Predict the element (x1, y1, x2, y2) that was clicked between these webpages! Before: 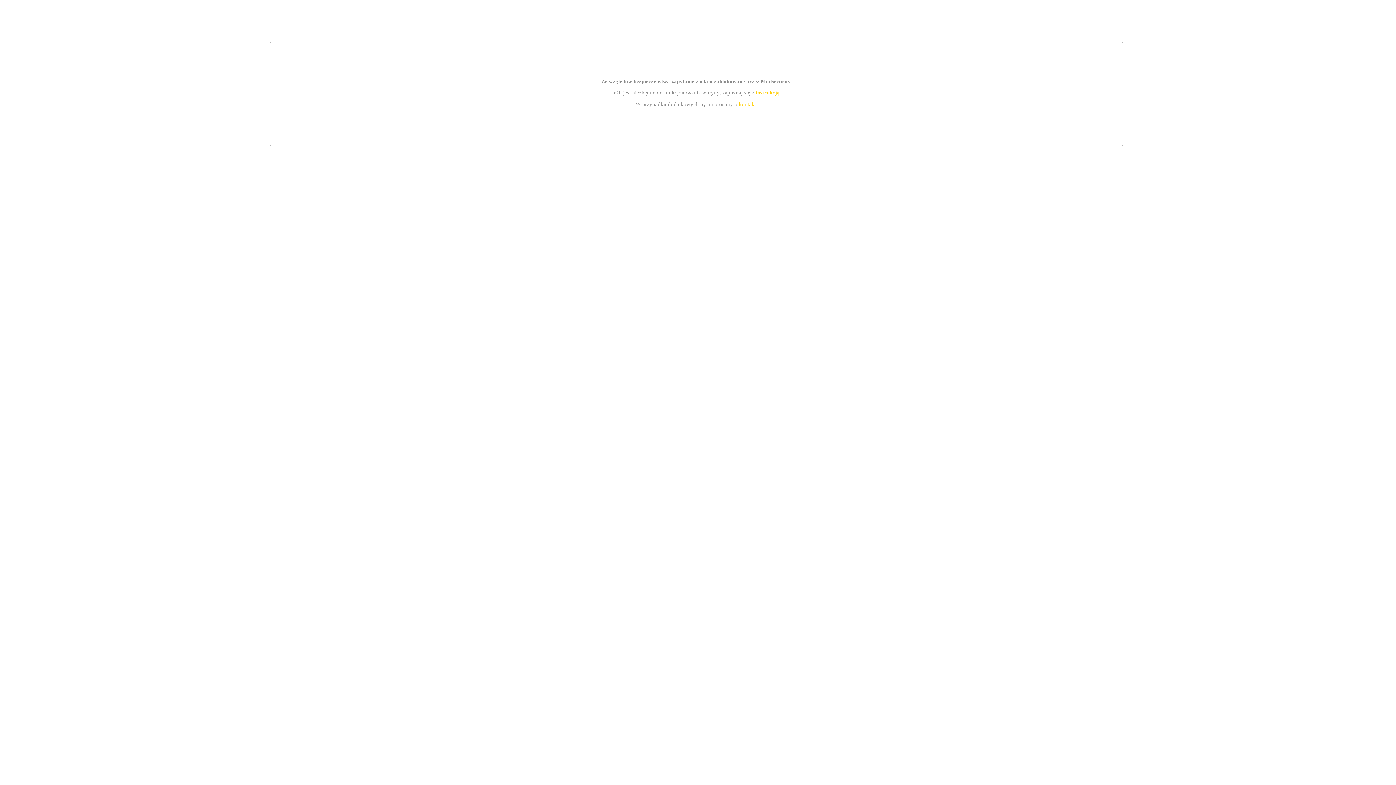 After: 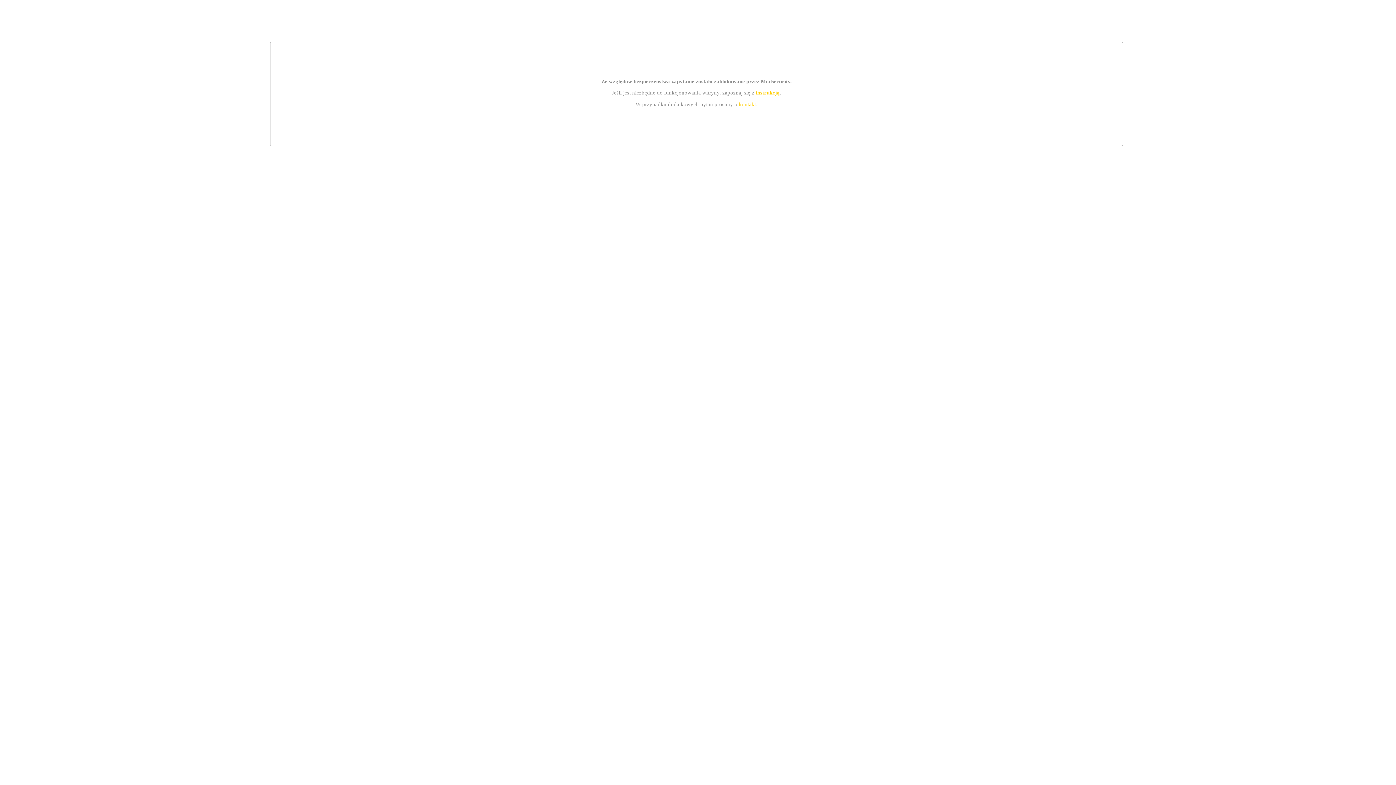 Action: bbox: (755, 89, 779, 95) label: instrukcją